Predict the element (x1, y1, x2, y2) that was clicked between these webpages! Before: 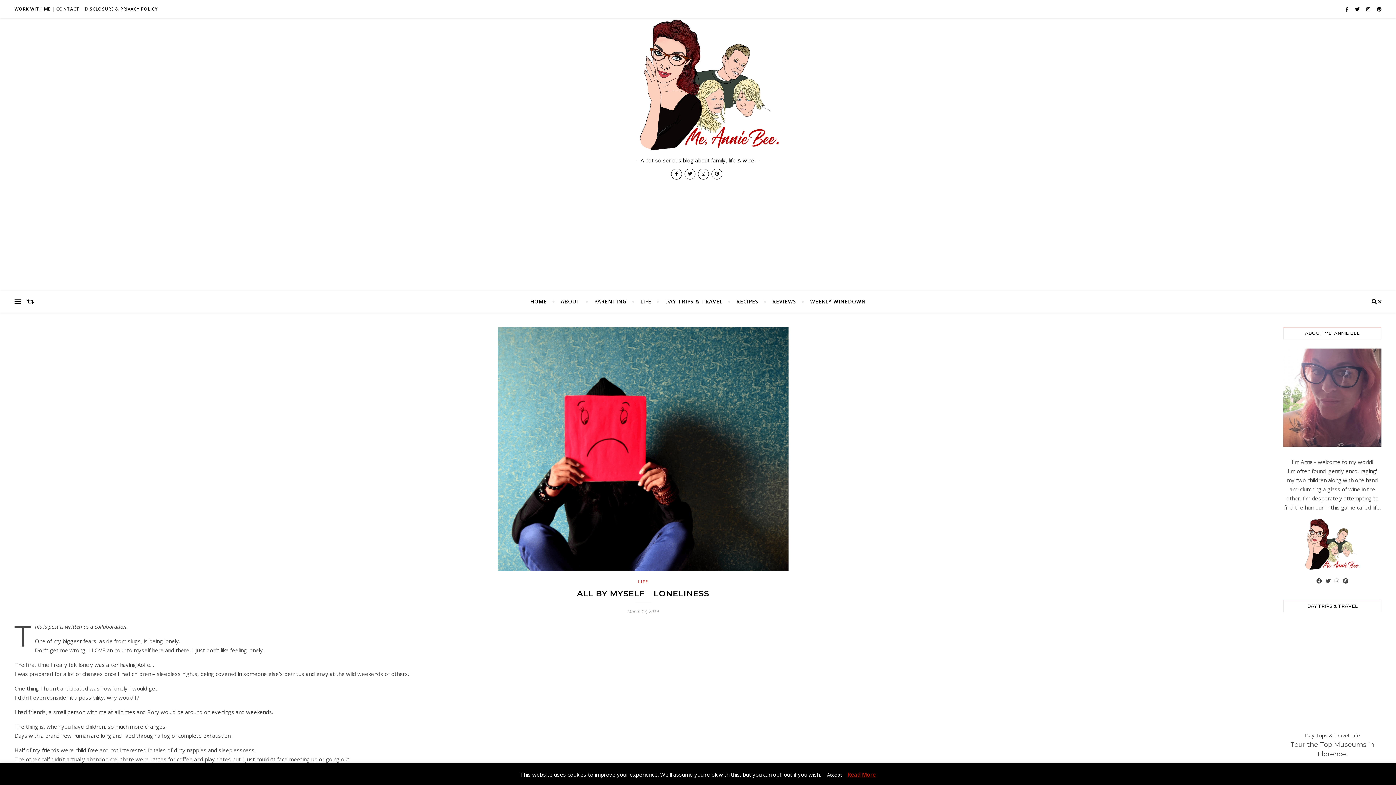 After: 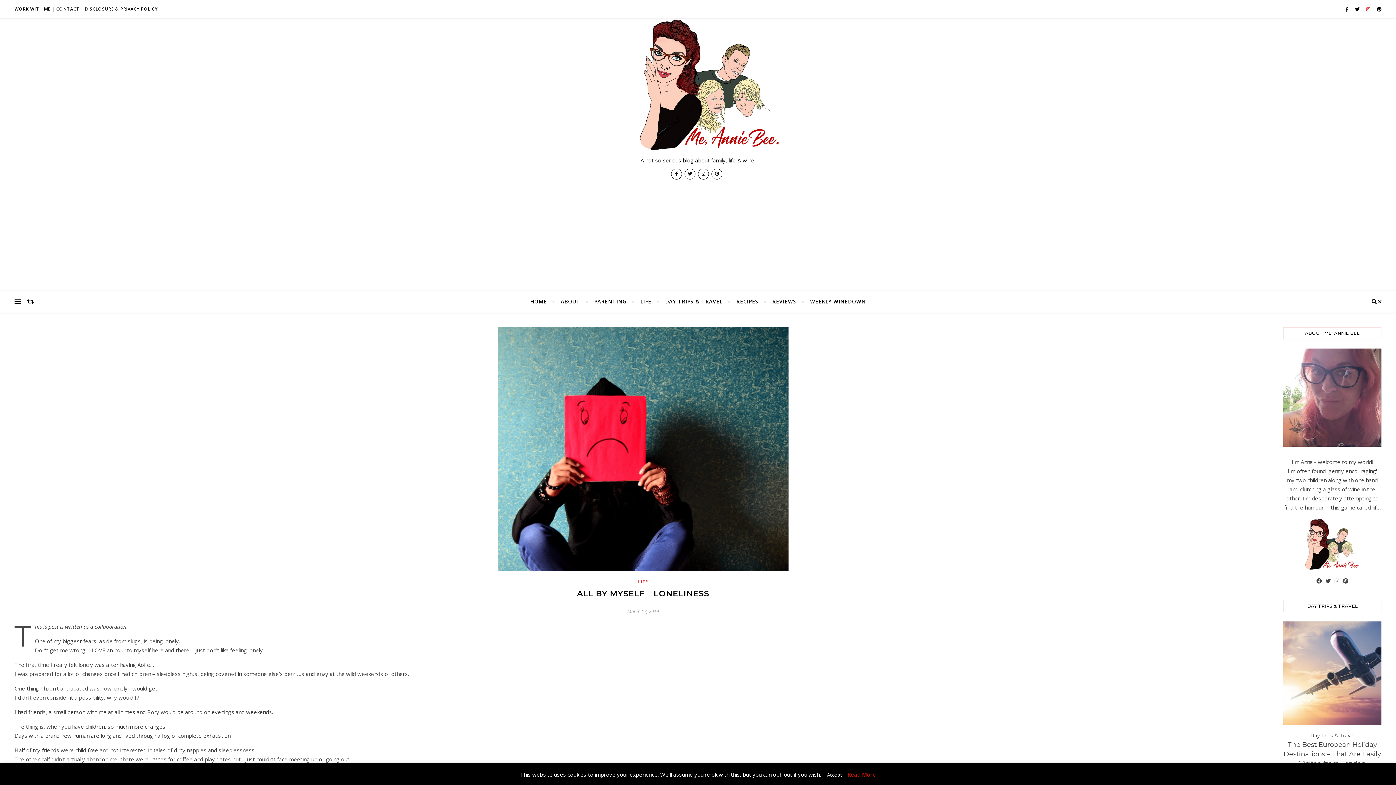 Action: bbox: (1366, 5, 1371, 12) label:  